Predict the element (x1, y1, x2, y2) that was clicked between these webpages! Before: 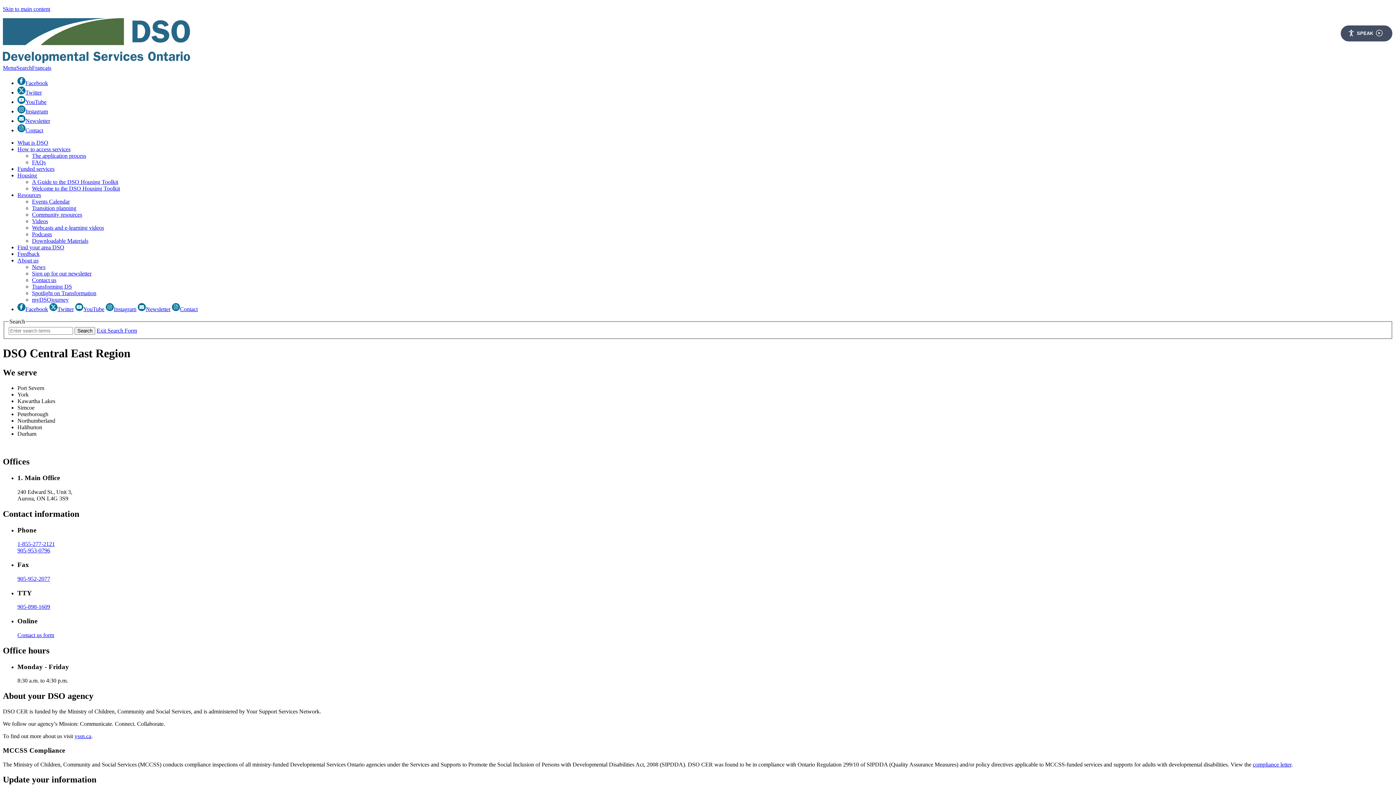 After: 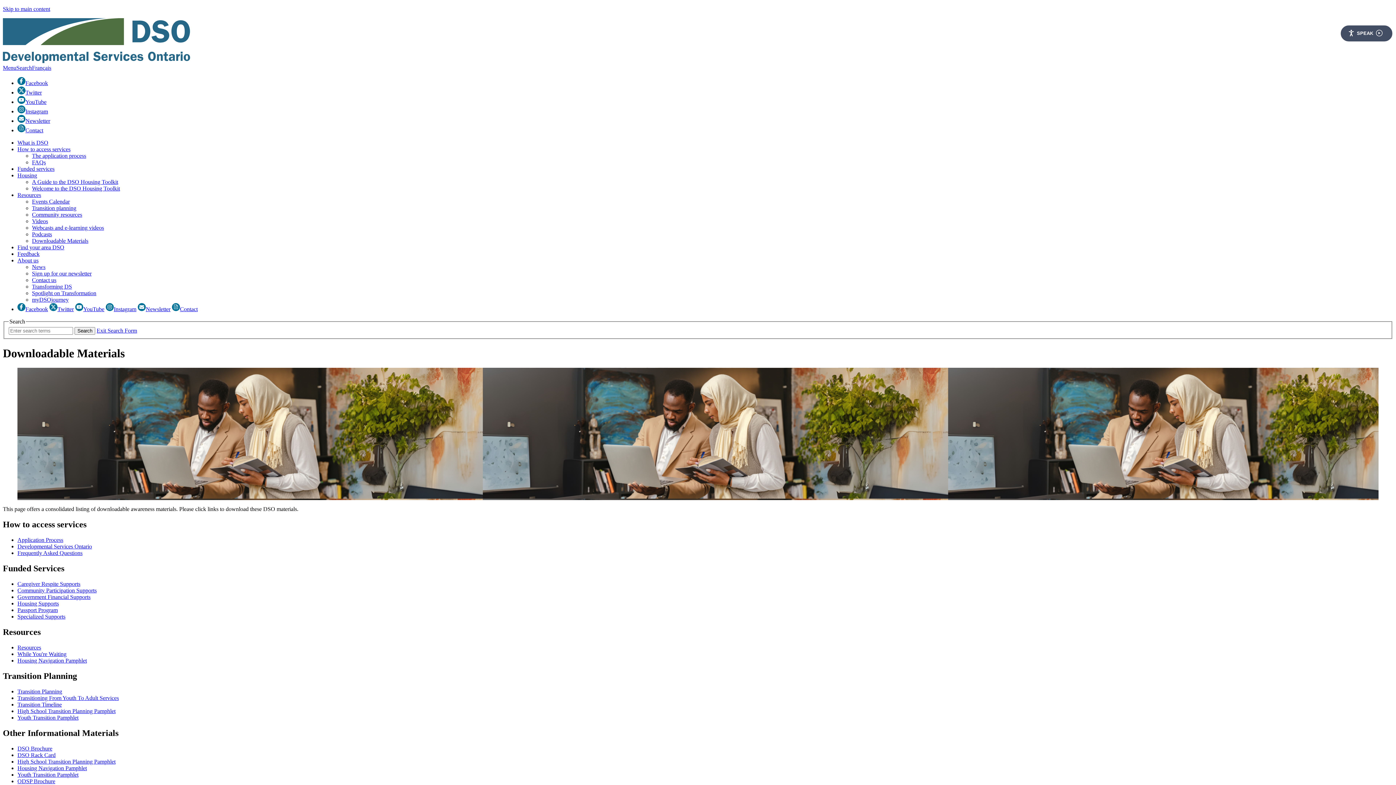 Action: label: Downloadable Materials bbox: (32, 237, 88, 244)